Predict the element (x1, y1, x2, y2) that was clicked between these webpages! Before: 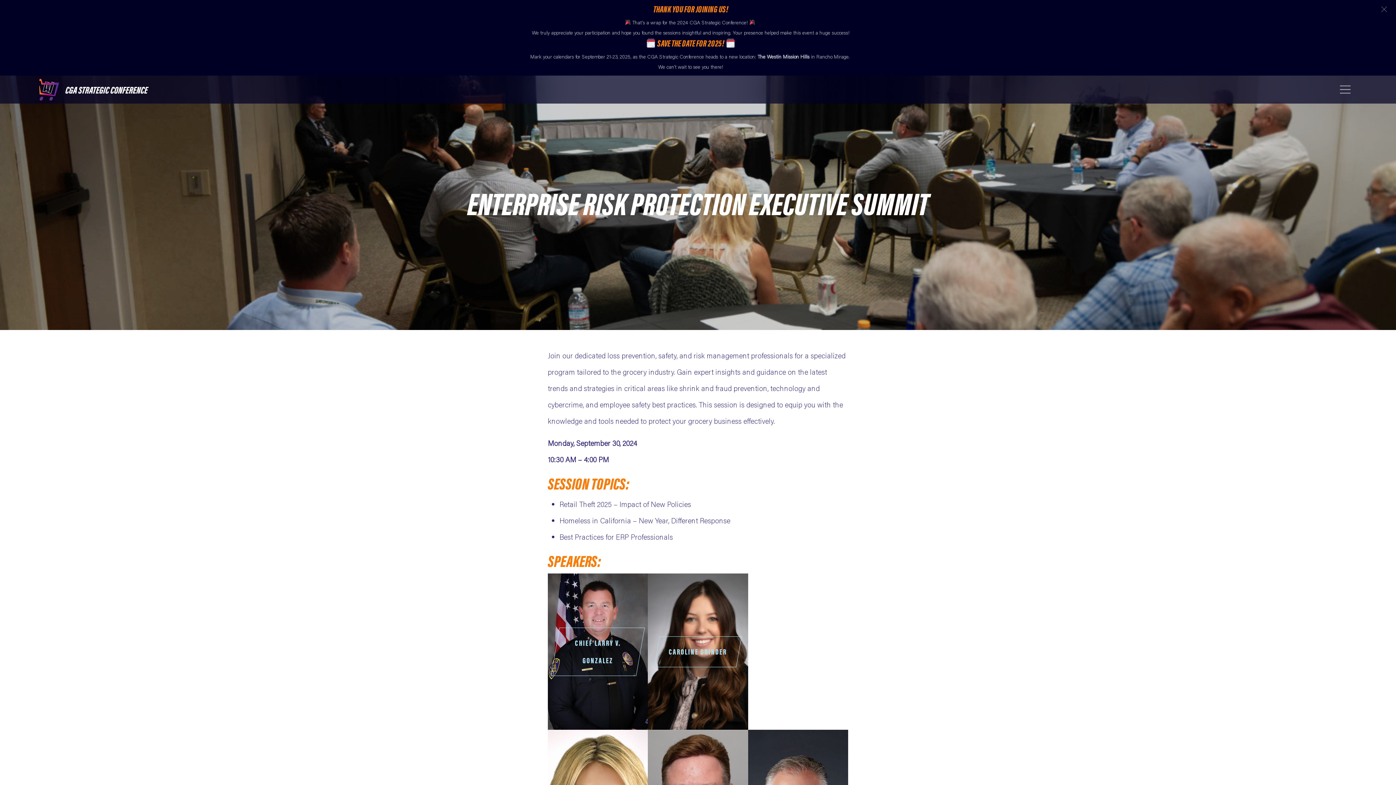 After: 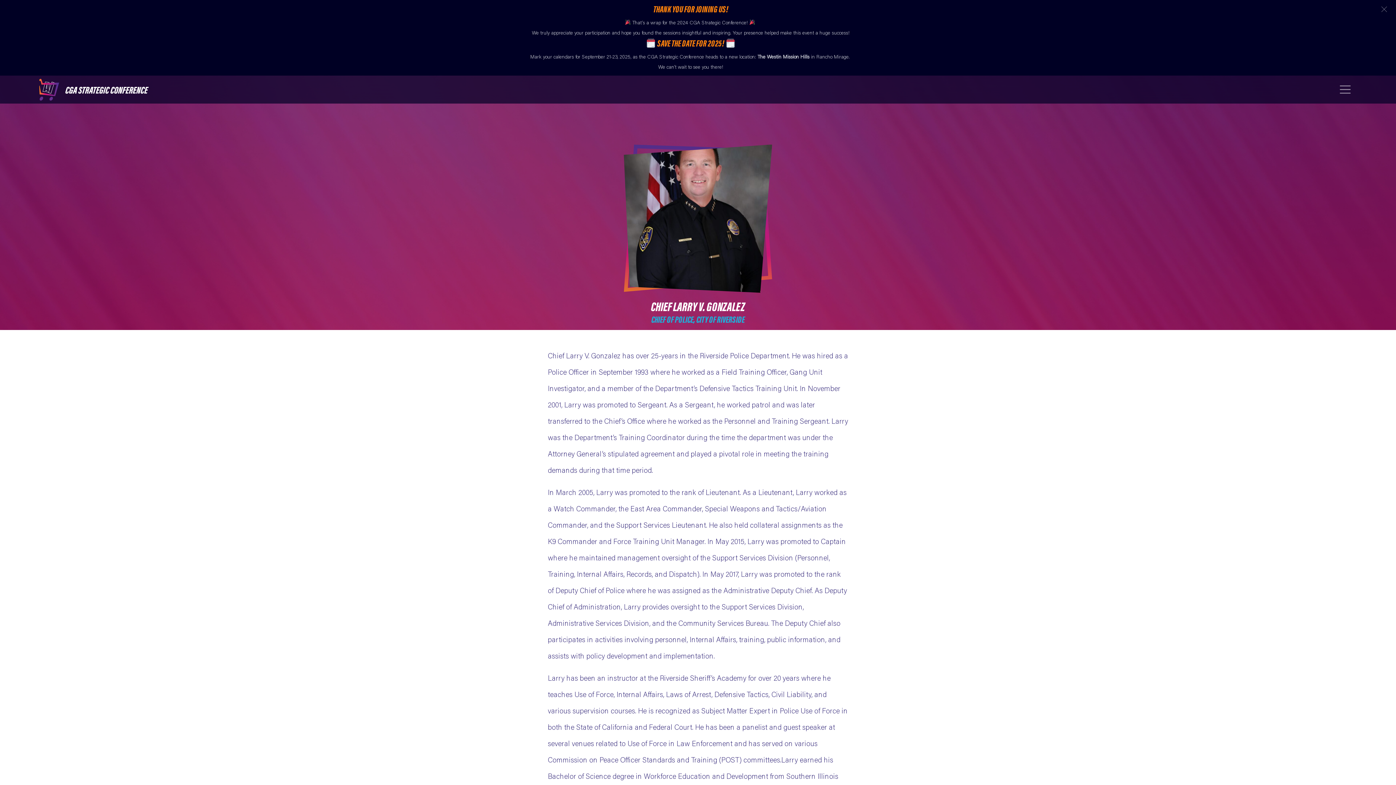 Action: label: CHIEF LARRY V. GONZALEZ bbox: (555, 628, 640, 675)